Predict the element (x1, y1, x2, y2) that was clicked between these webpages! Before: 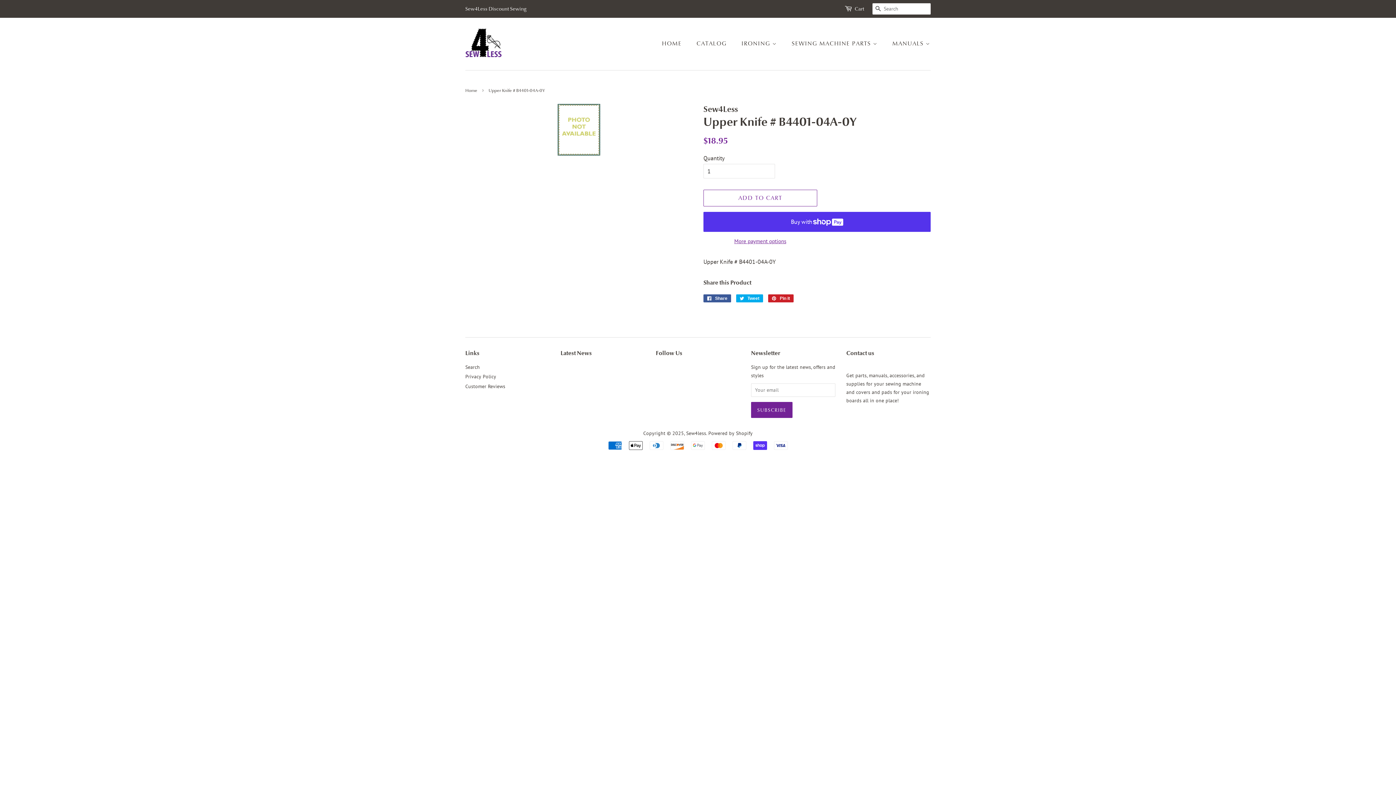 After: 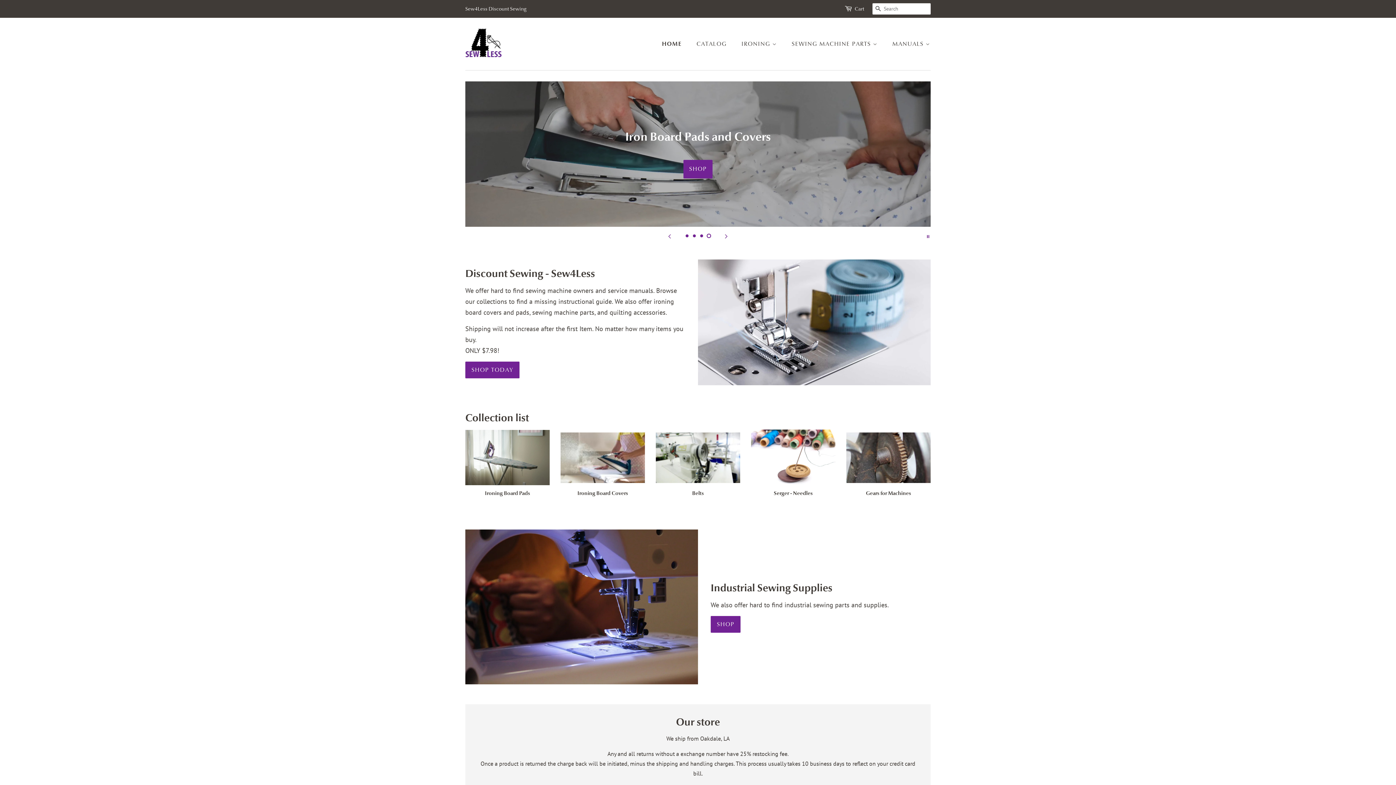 Action: bbox: (662, 36, 689, 51) label: HOME